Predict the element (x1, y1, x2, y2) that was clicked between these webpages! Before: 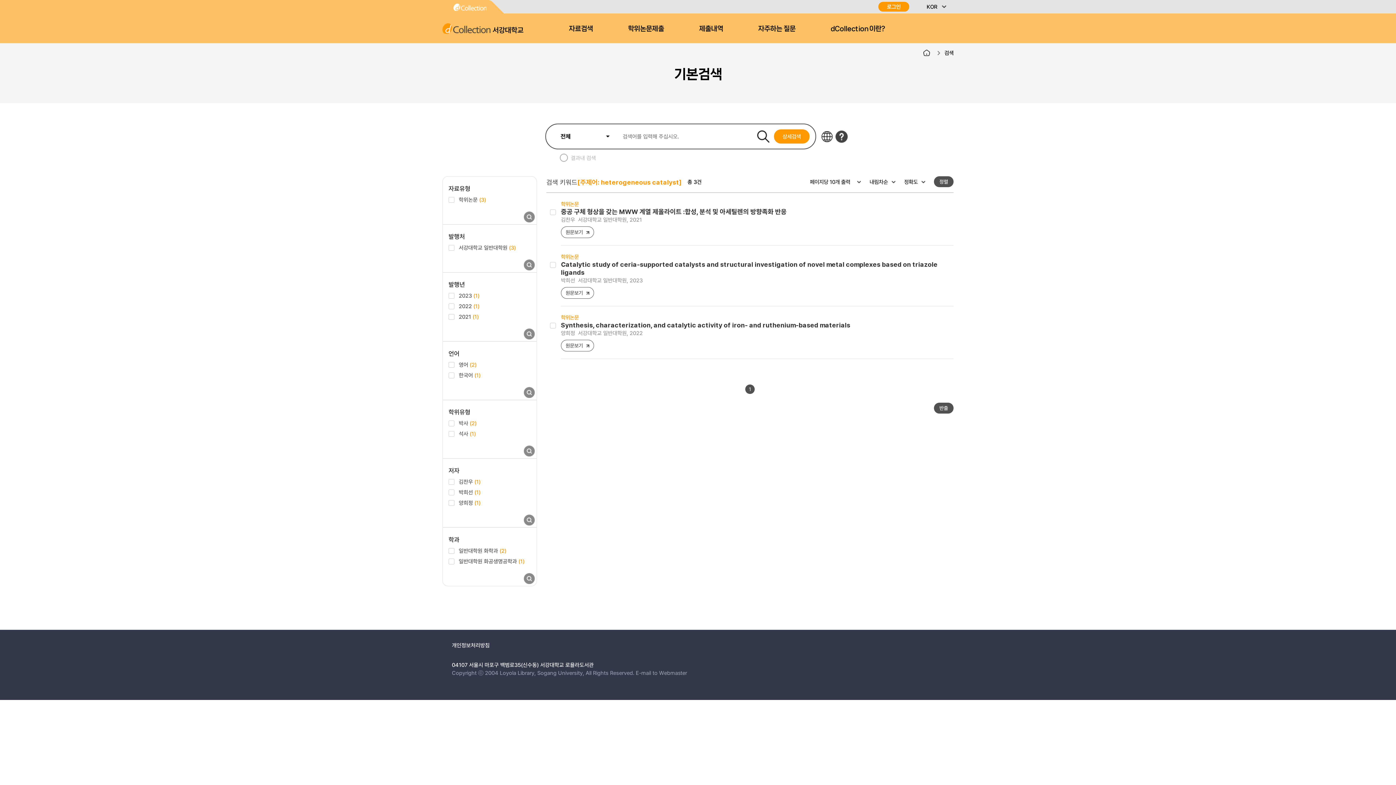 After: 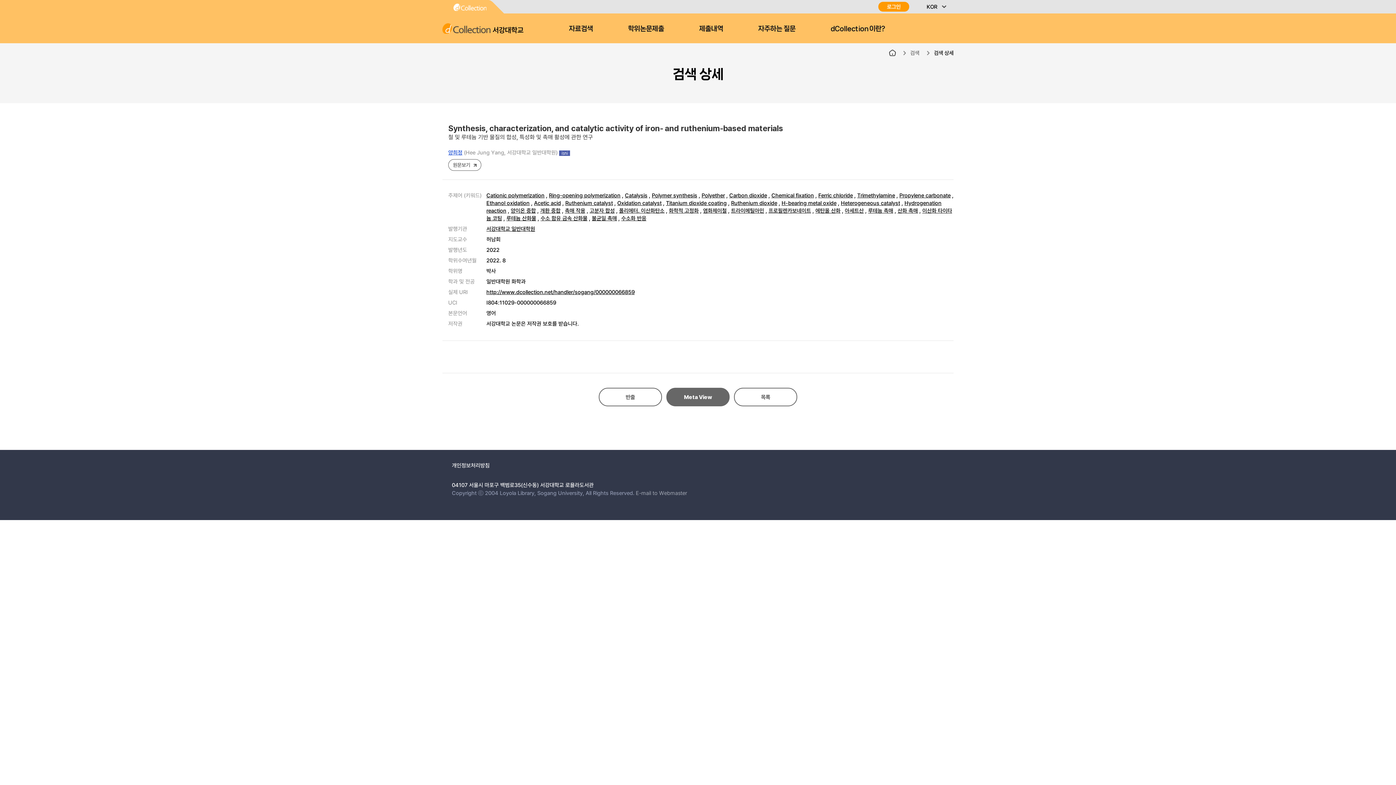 Action: label: Synthesis, characterization, and catalytic activity of iron- and ruthenium-based materials bbox: (561, 321, 850, 329)